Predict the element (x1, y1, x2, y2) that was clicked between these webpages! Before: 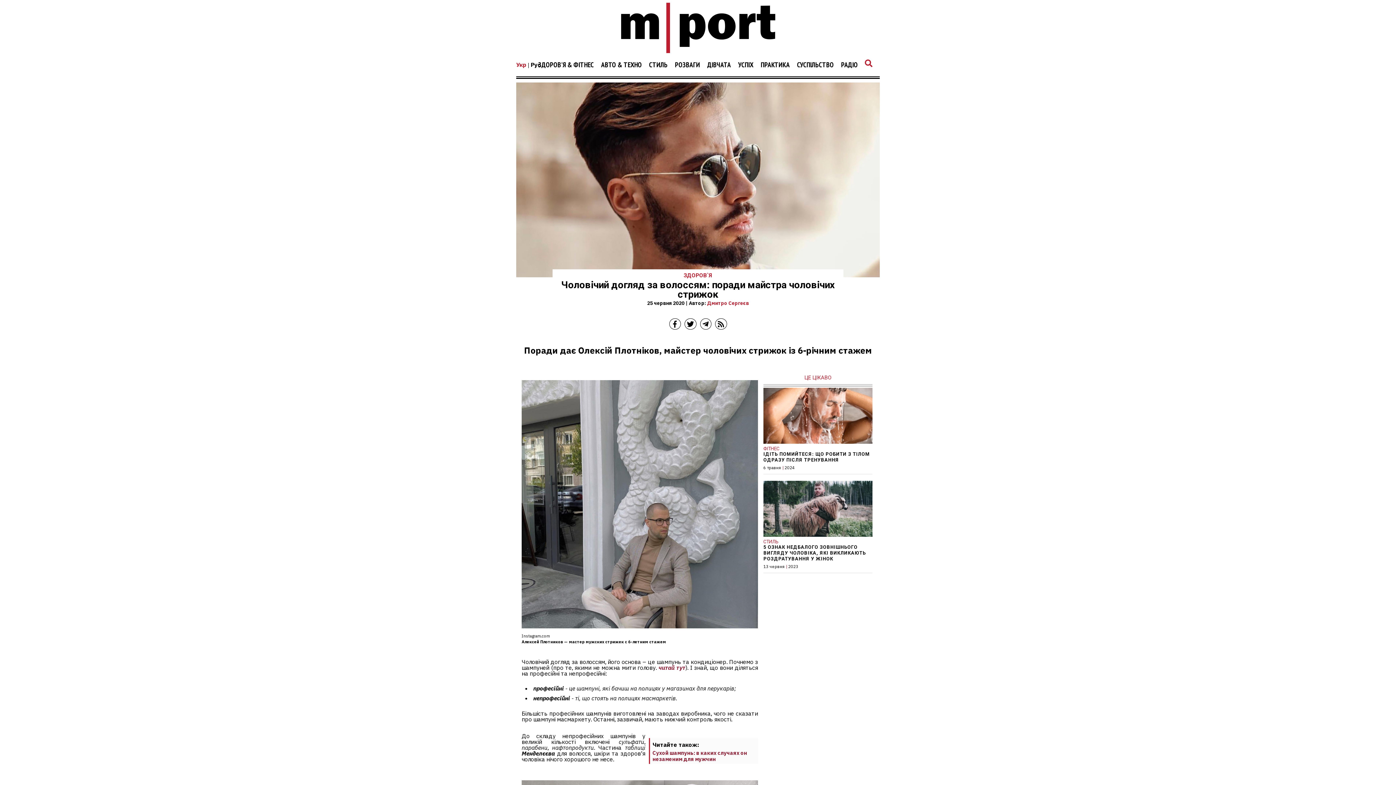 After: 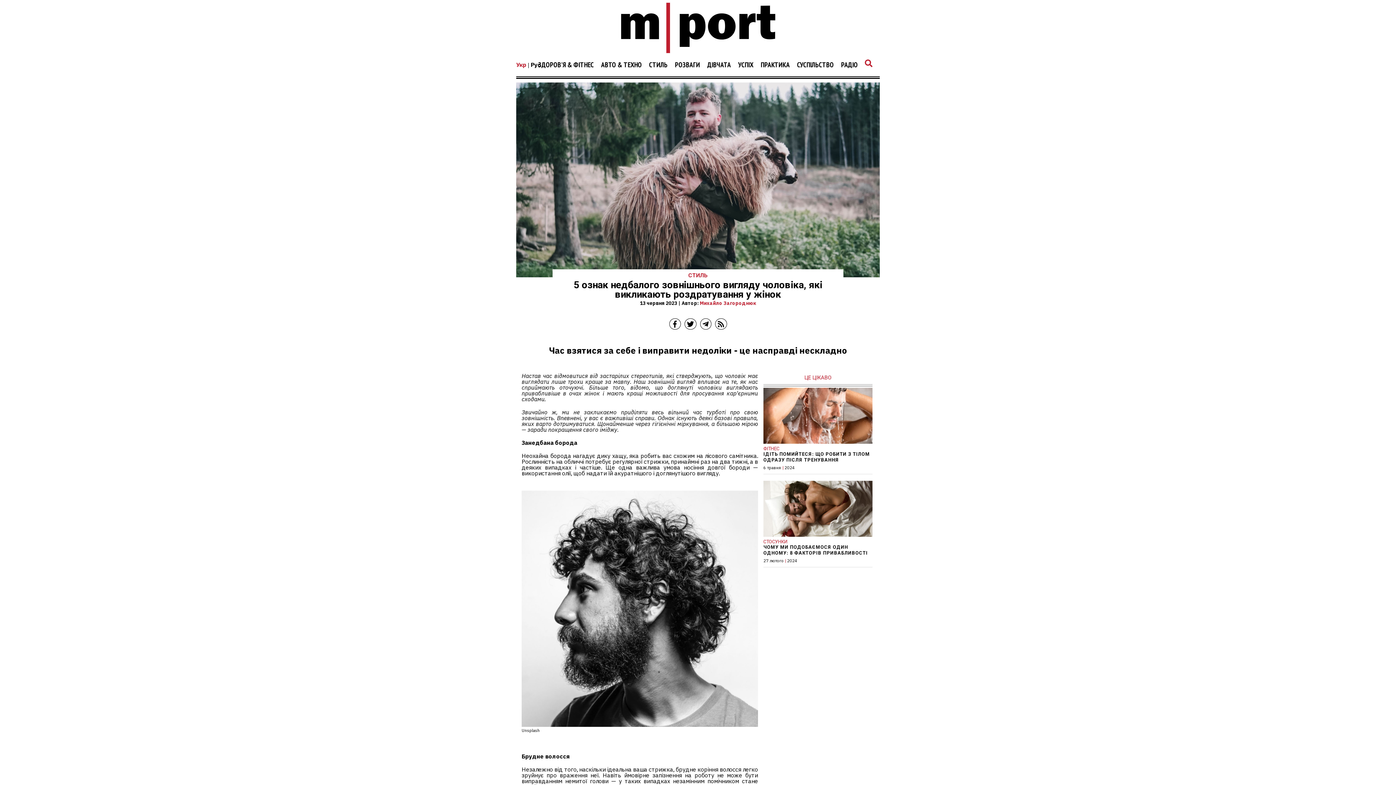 Action: label: 5 ОЗНАК НЕДБАЛОГО ЗОВНІШНЬОГО ВИГЛЯДУ ЧОЛОВІКА, ЯКІ ВИКЛИКАЮТЬ РОЗДРАТУВАННЯ У ЖІНОК bbox: (763, 544, 866, 561)